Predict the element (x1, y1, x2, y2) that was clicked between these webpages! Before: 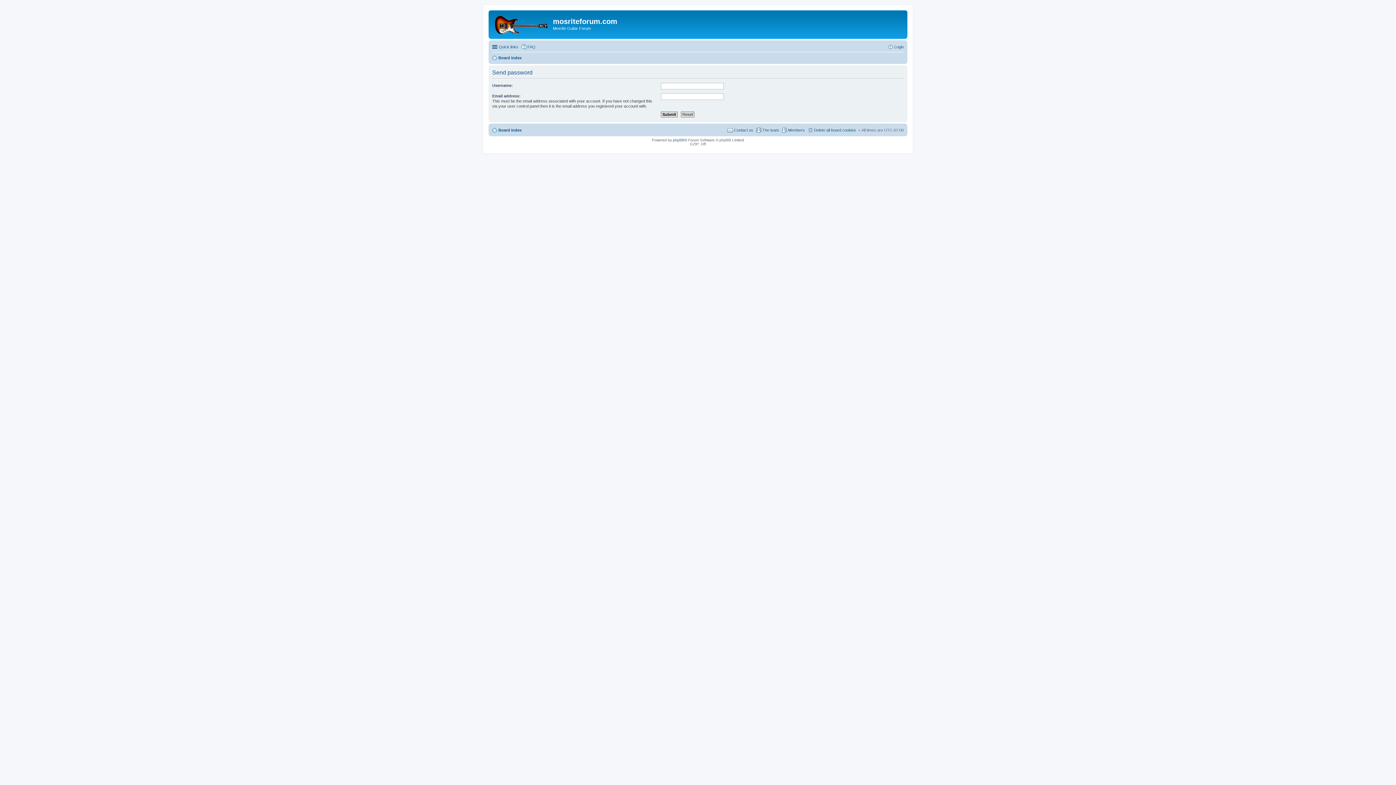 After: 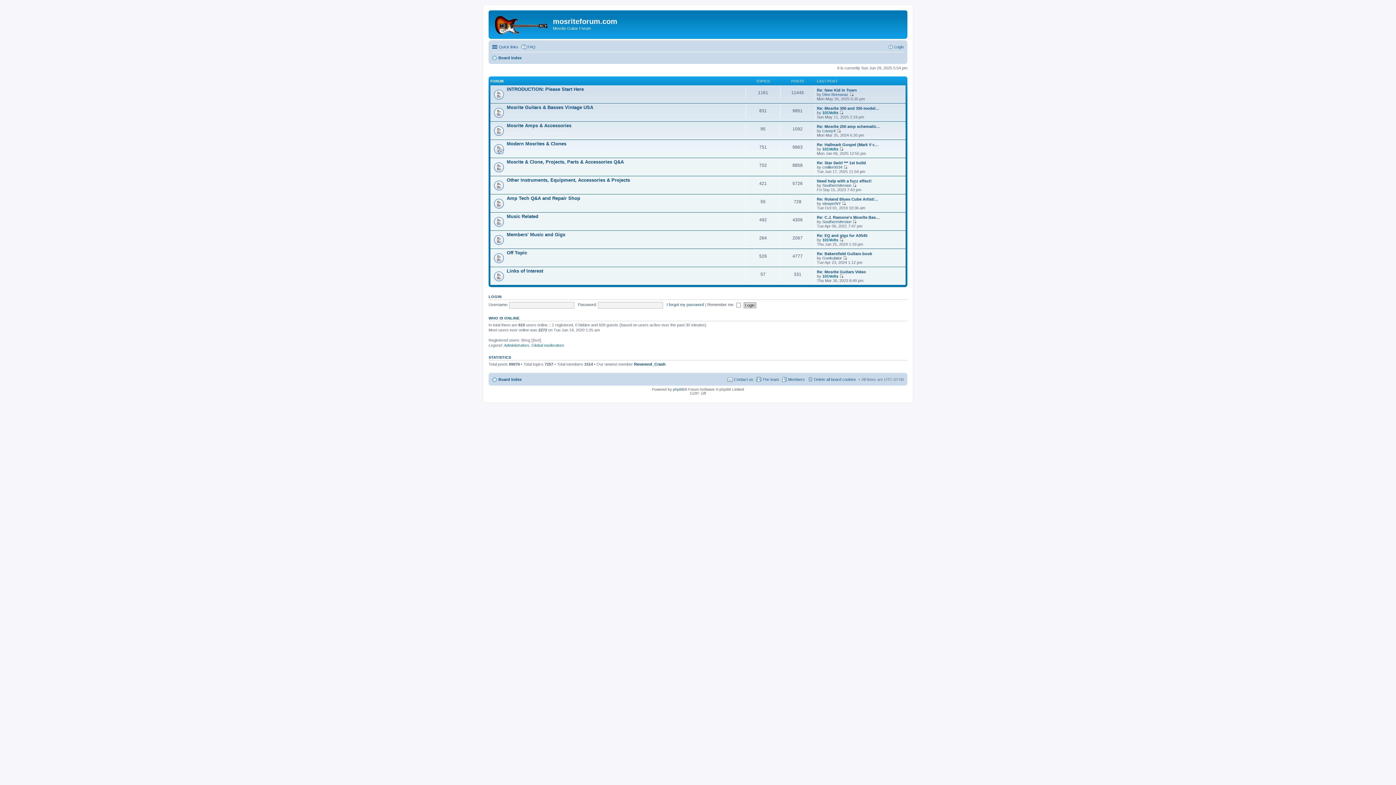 Action: bbox: (490, 12, 553, 35)